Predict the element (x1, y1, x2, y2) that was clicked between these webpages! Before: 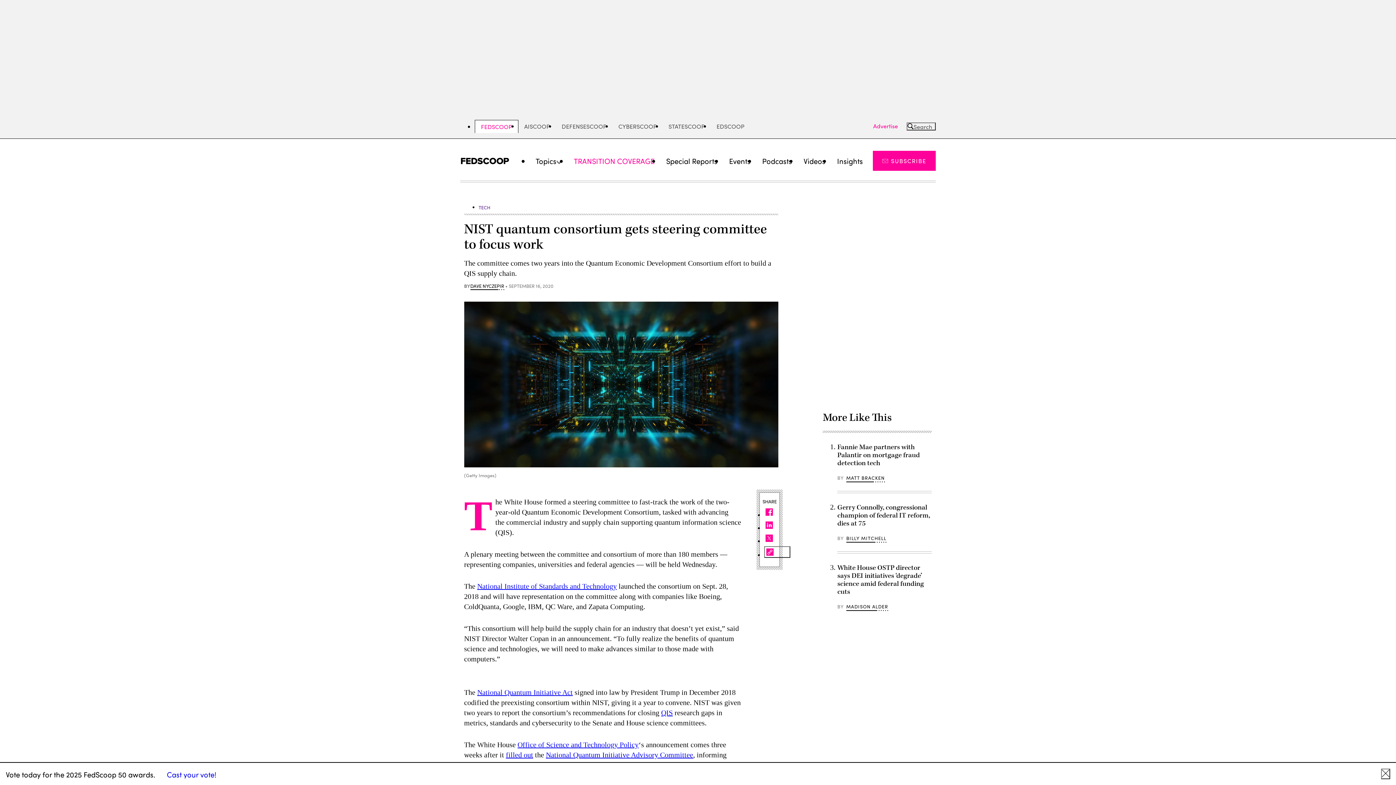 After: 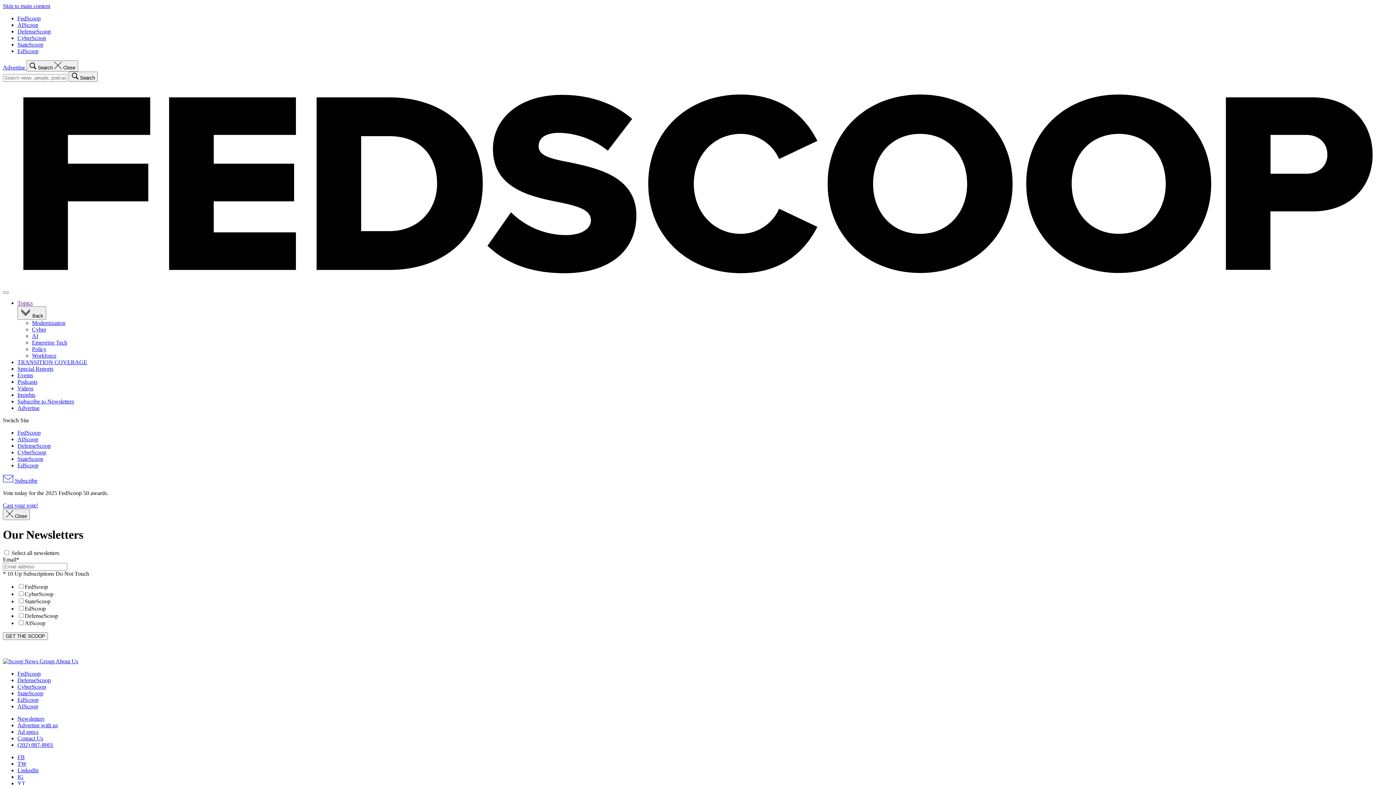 Action: label: SUBSCRIBE bbox: (873, 150, 935, 170)